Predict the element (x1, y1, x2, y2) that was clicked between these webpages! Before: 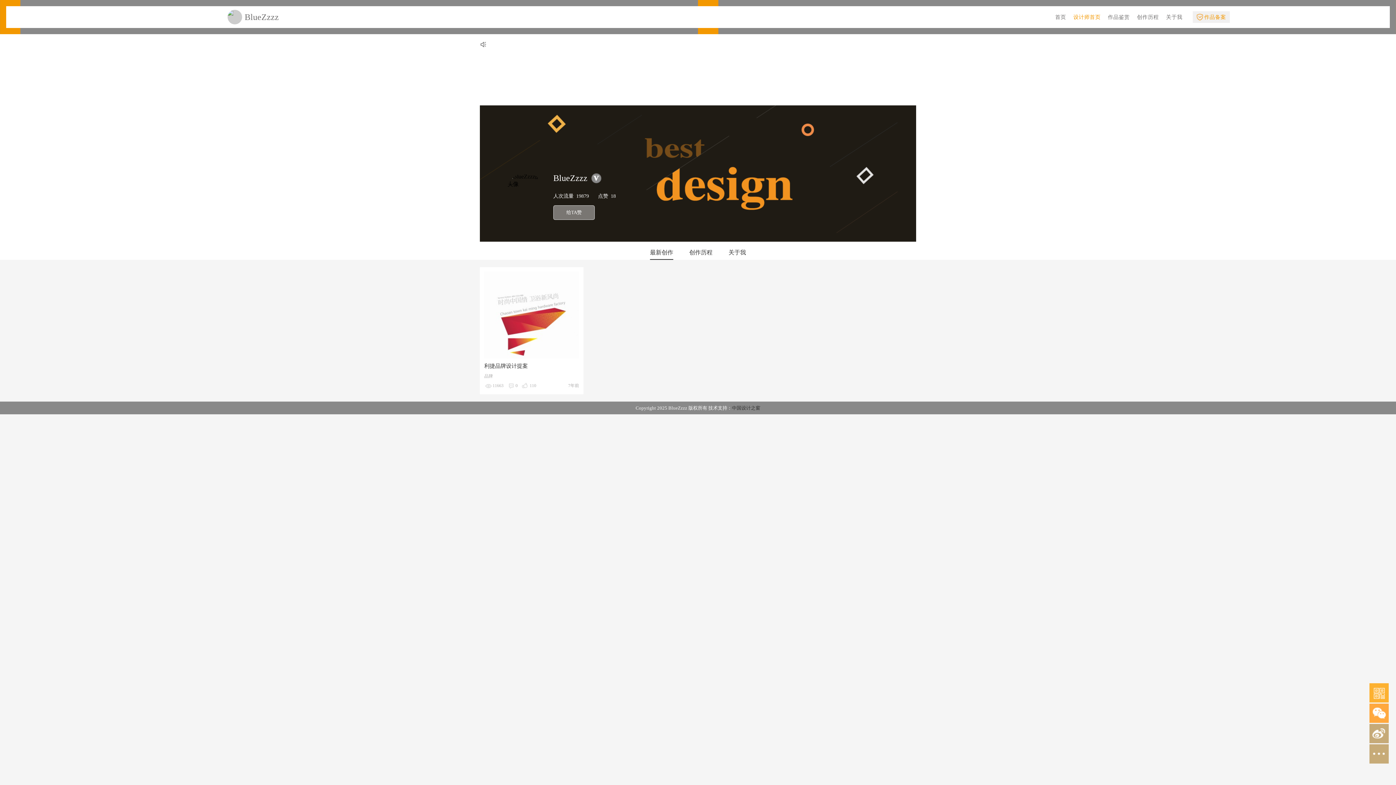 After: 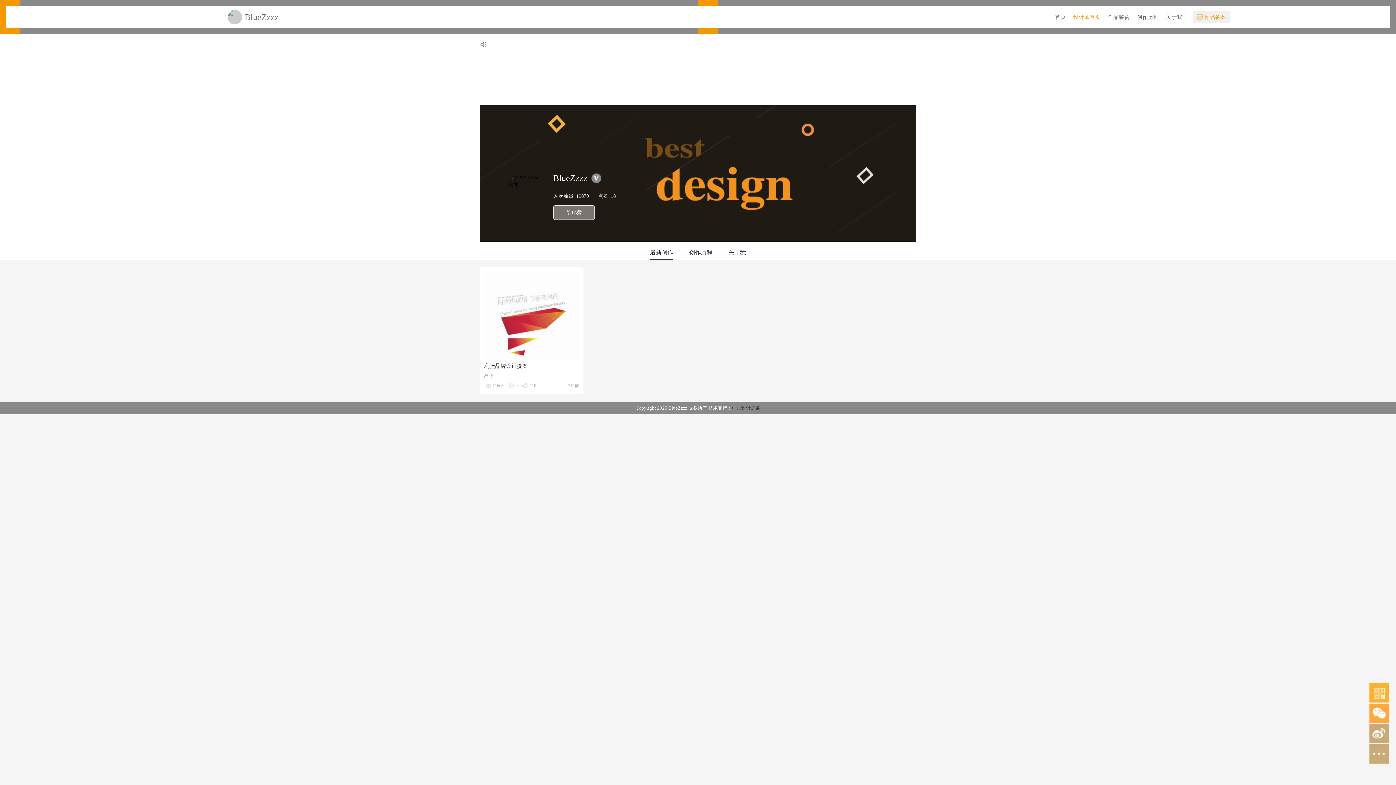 Action: label: 中国设计之窗 bbox: (732, 405, 760, 410)